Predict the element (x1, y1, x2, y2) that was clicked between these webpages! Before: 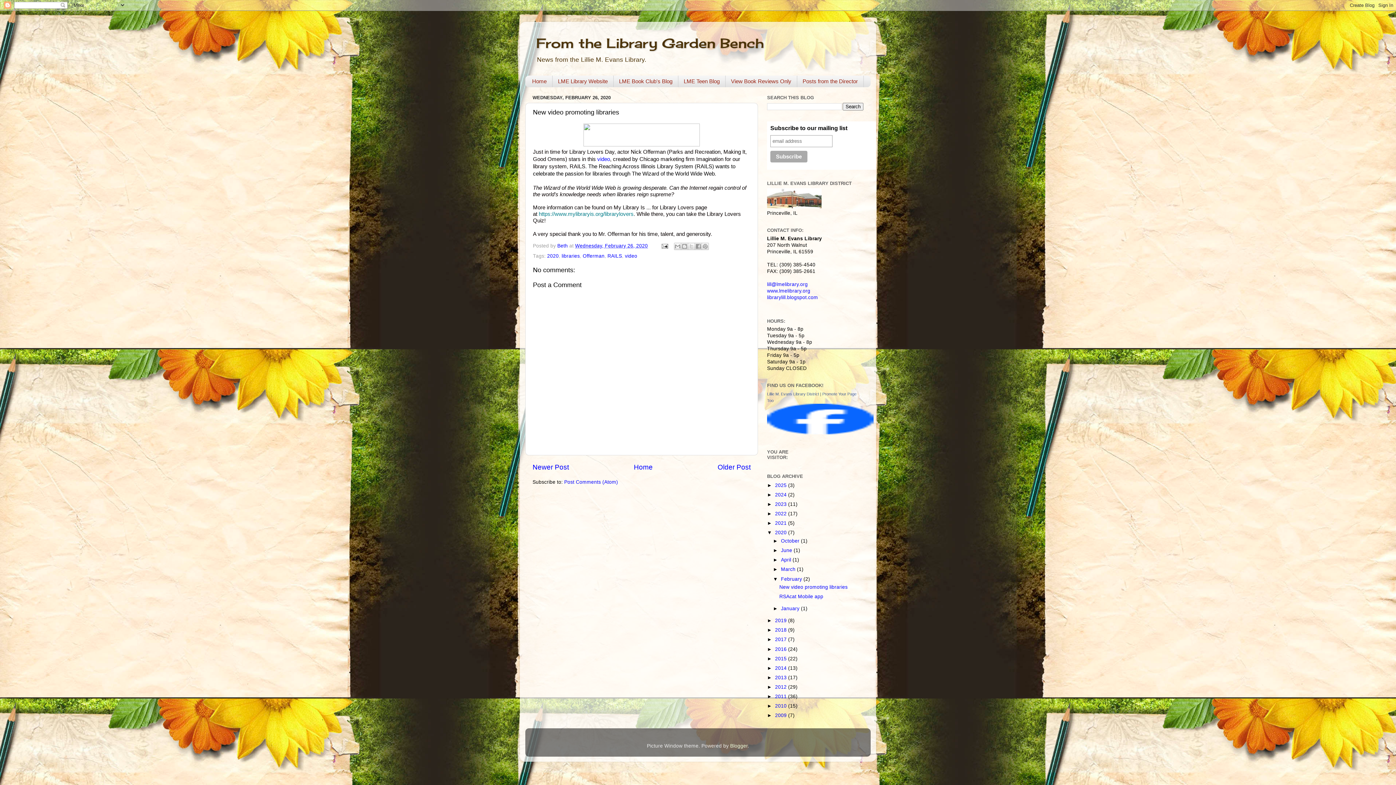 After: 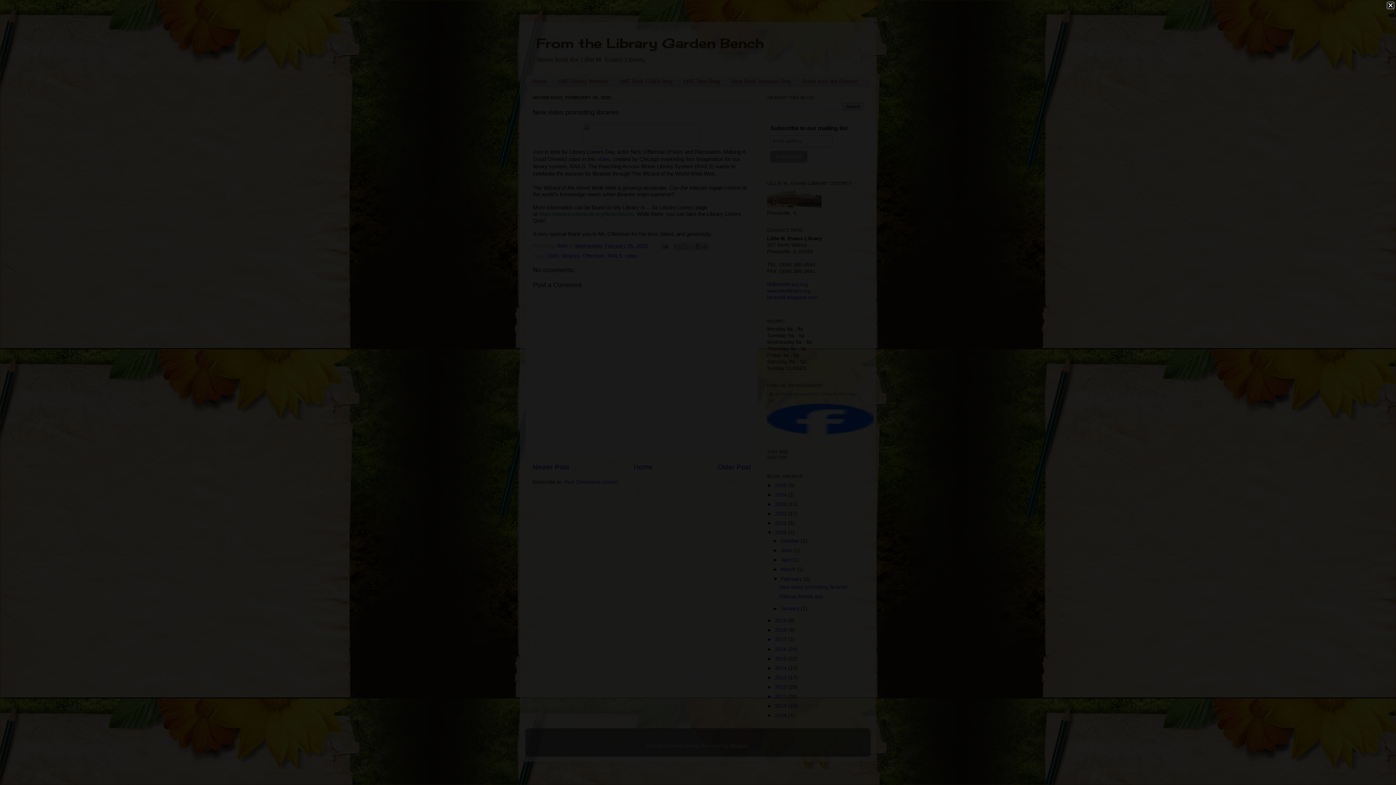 Action: bbox: (583, 141, 700, 147)